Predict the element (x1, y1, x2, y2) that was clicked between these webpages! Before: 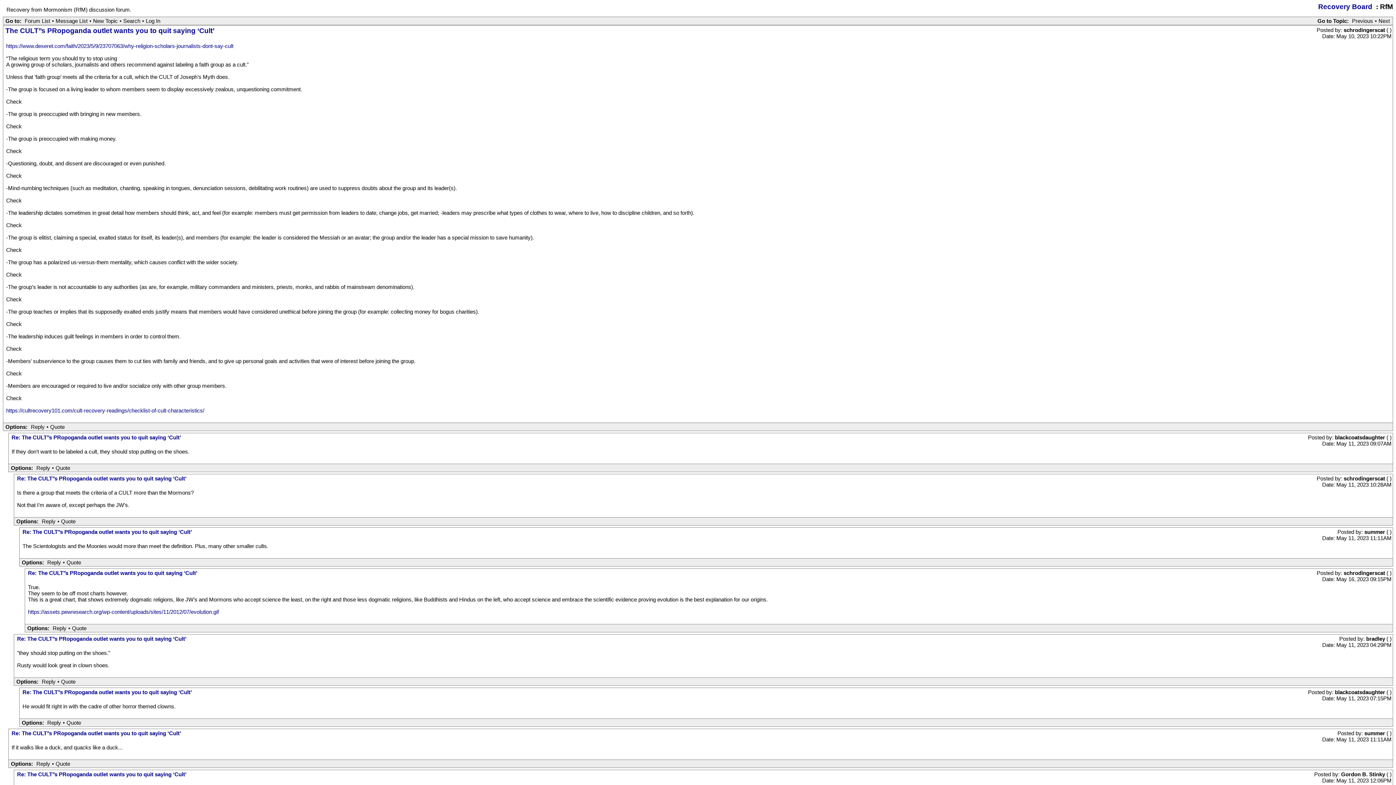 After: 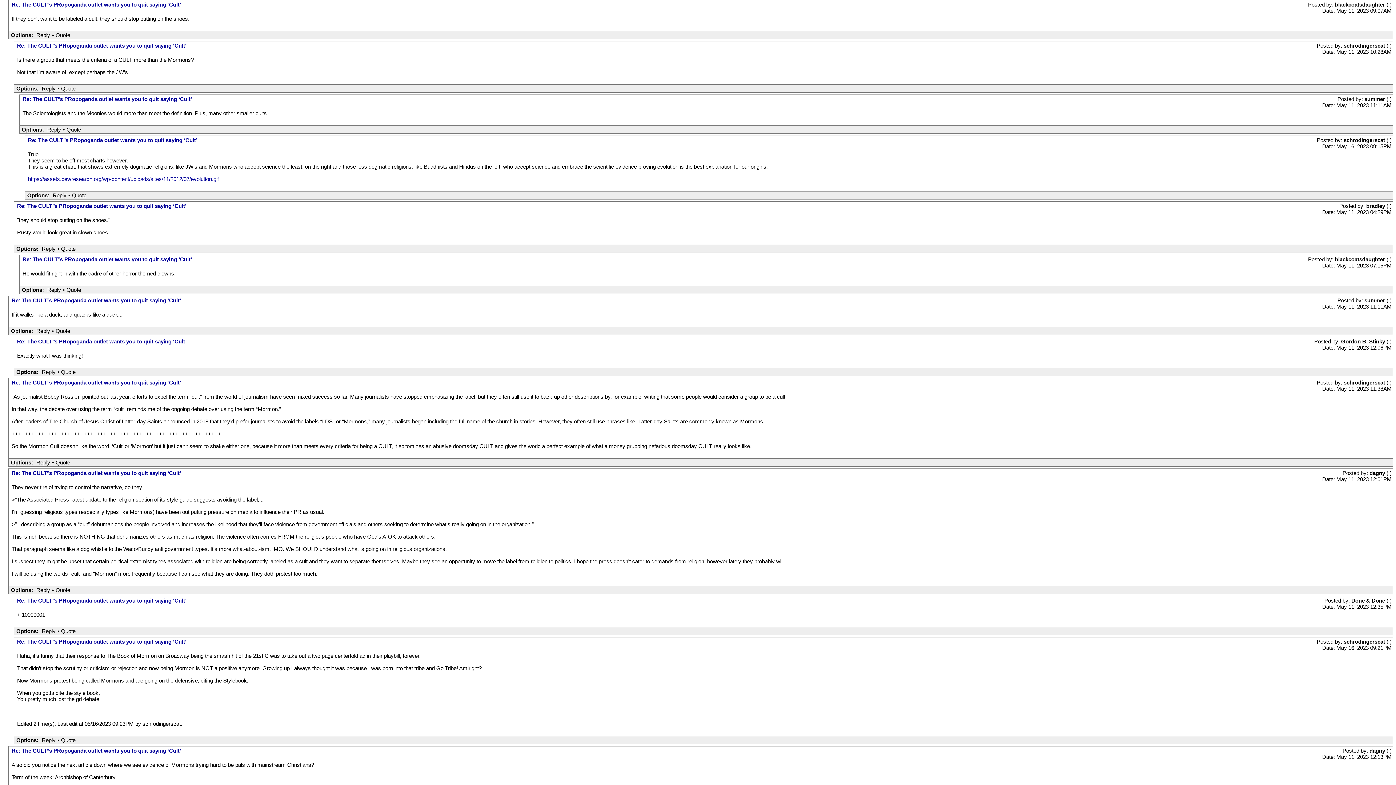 Action: label: Re: The CULT’’s PRopoganda outlet wants you to quit saying ‘Cult’ bbox: (11, 434, 181, 440)